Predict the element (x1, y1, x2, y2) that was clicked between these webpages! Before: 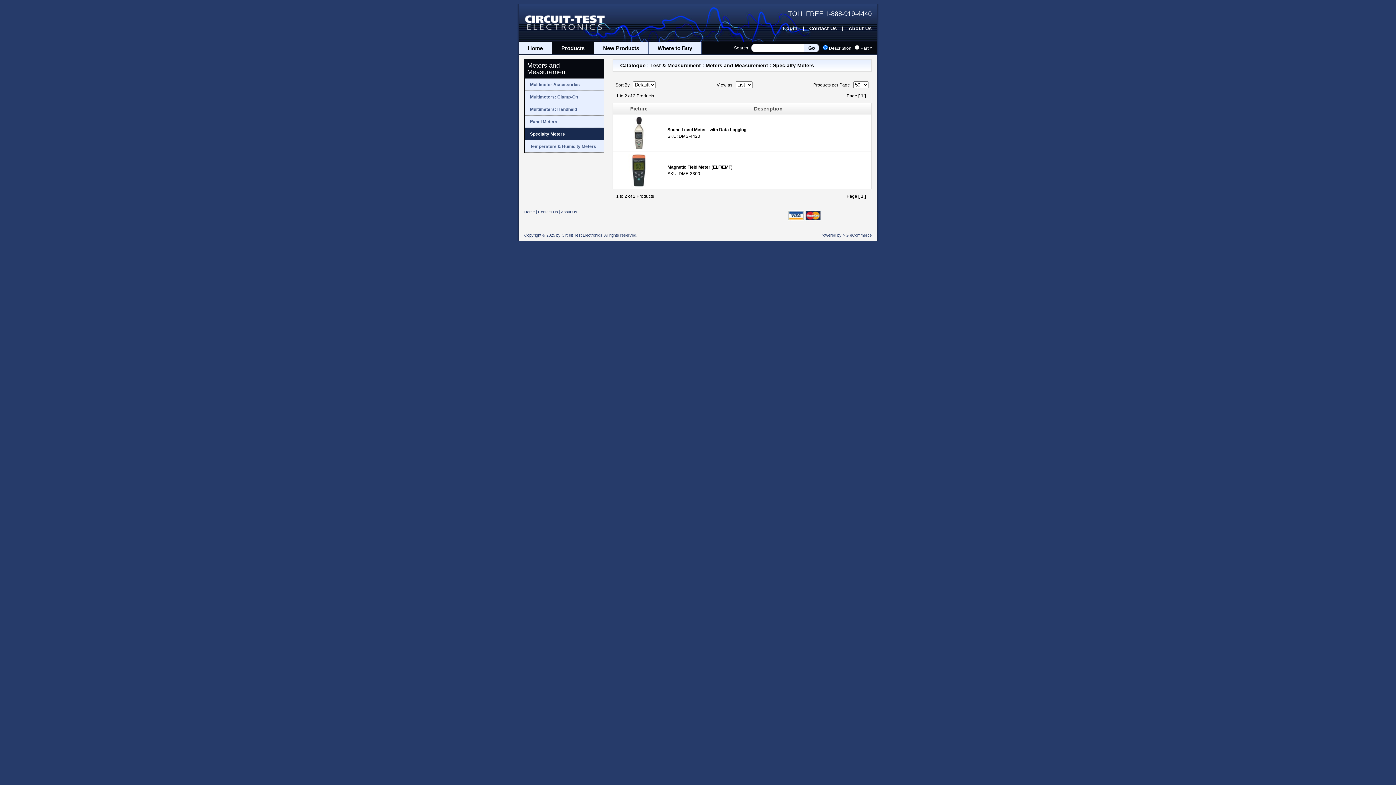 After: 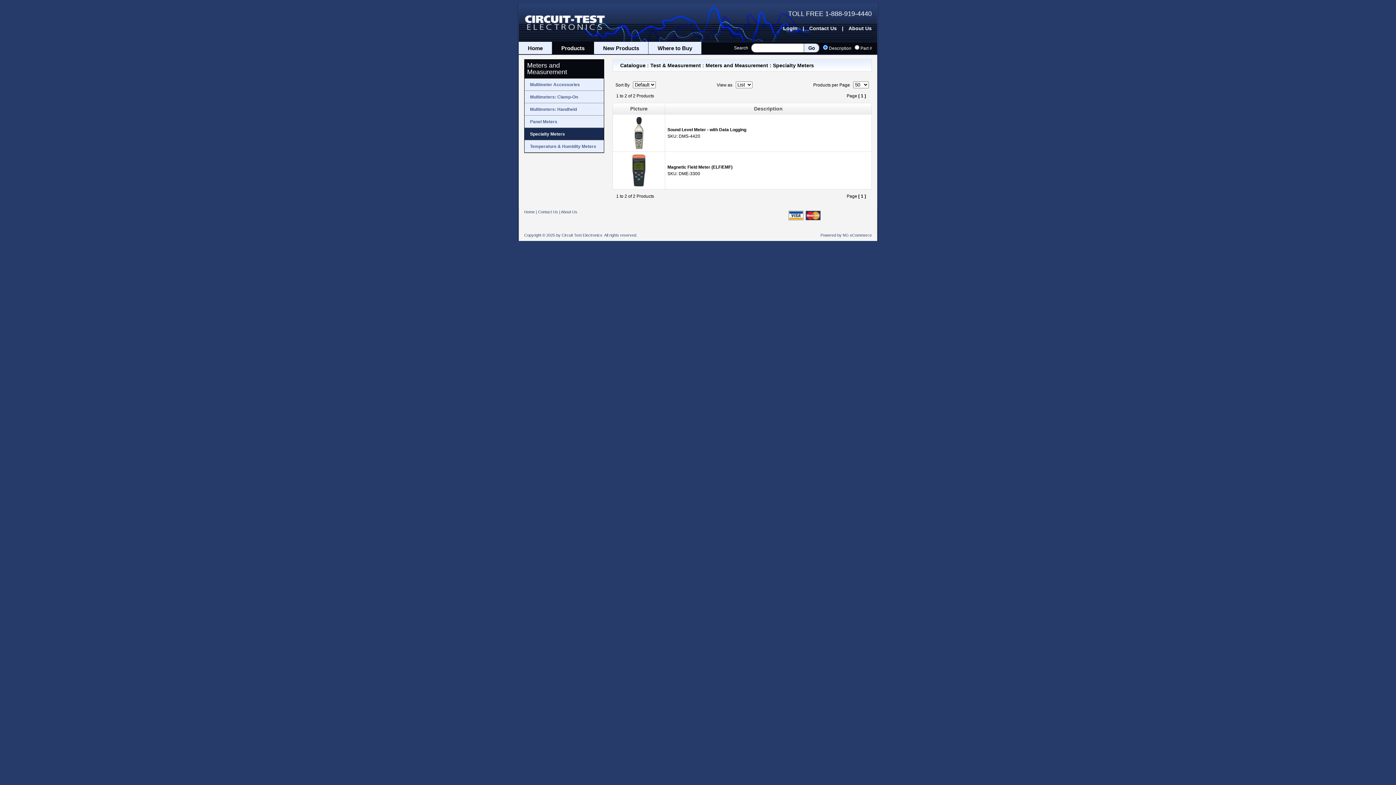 Action: bbox: (842, 233, 872, 237) label: NG eCommerce